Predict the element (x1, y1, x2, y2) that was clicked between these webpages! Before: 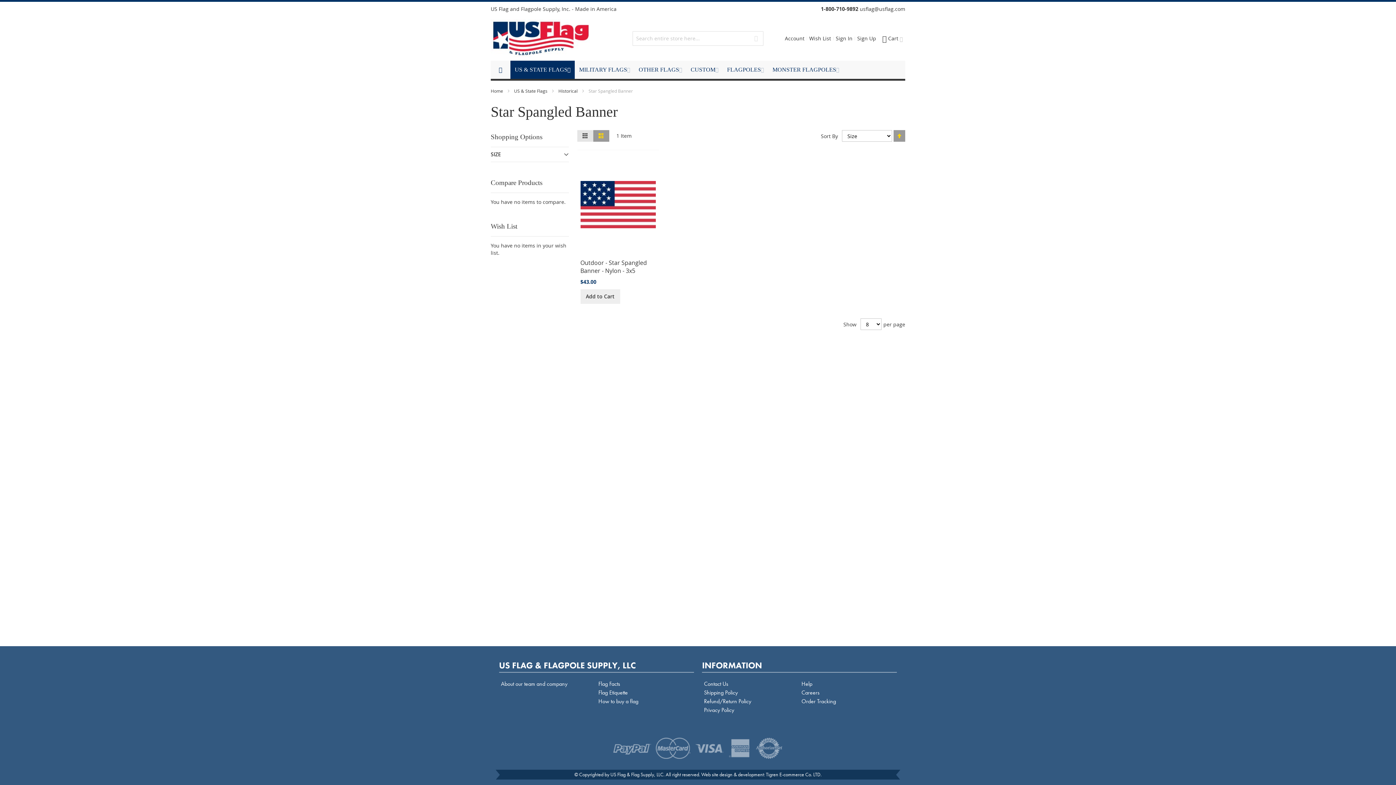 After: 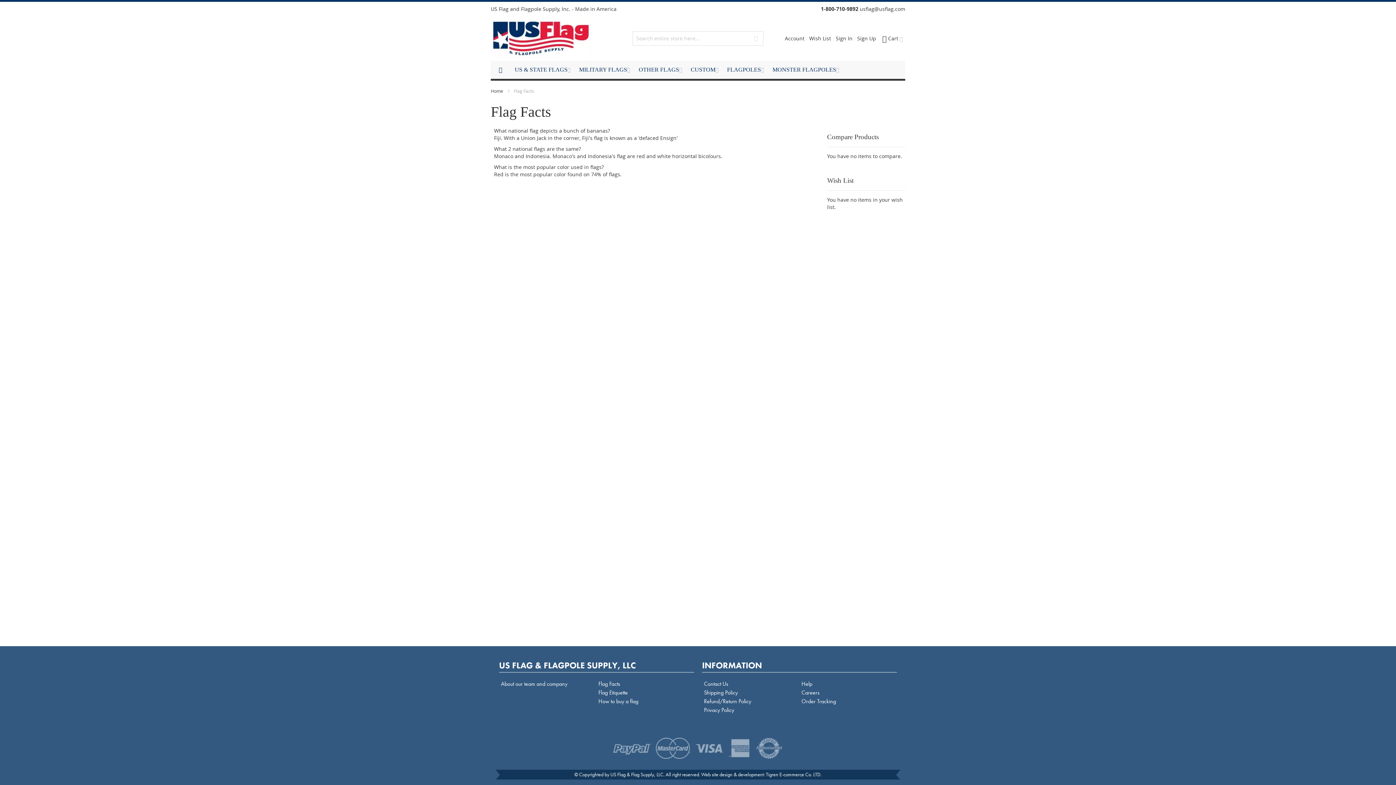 Action: bbox: (598, 680, 620, 688) label: Flag Facts